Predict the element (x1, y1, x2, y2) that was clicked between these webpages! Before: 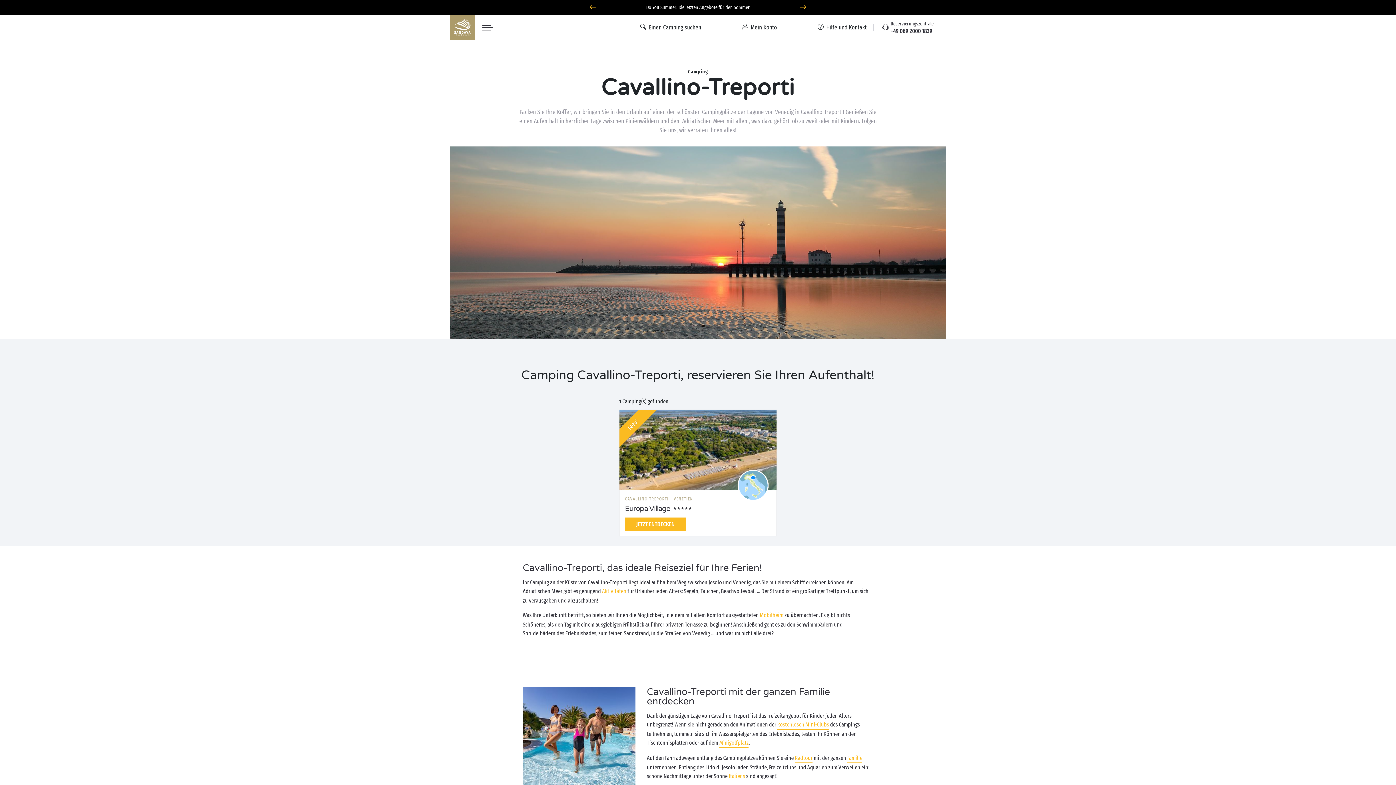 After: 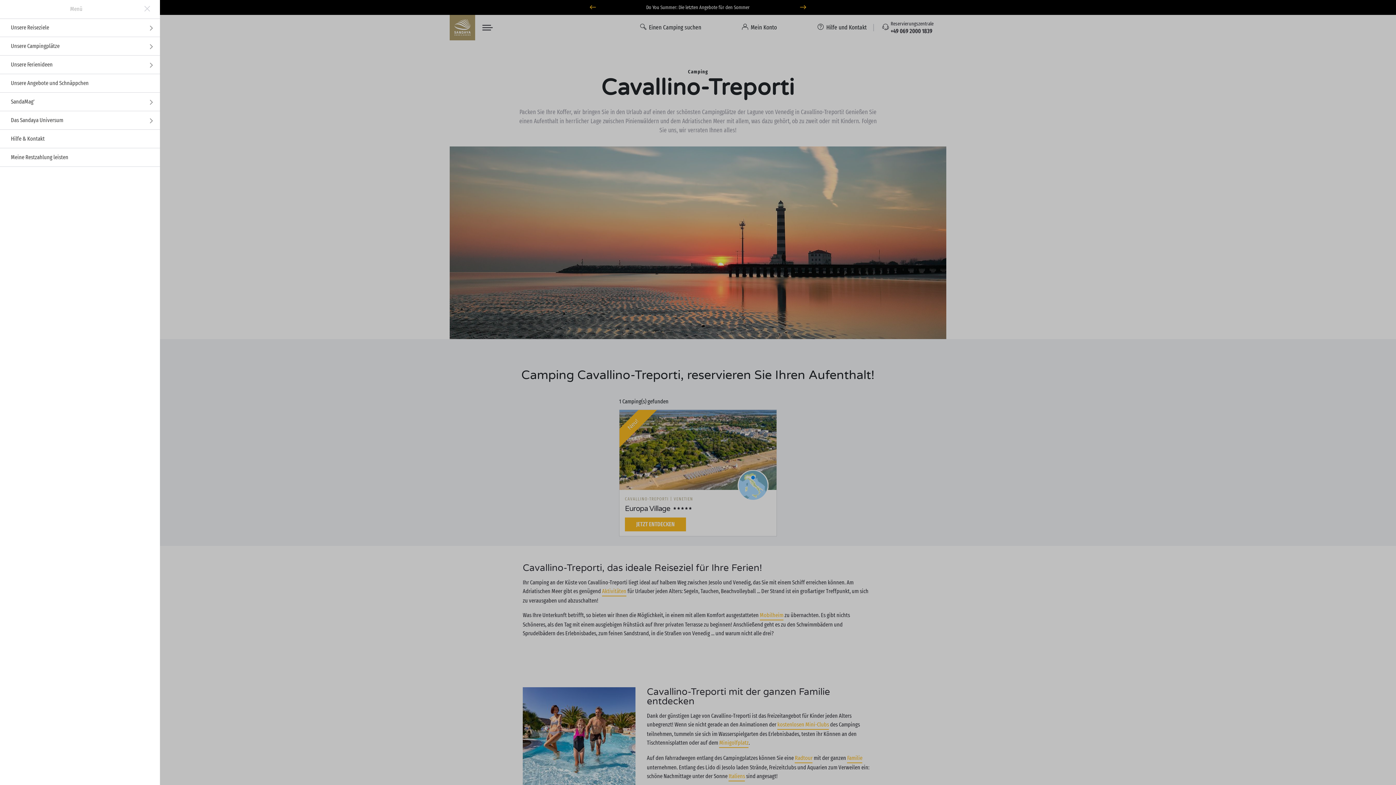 Action: bbox: (475, 24, 500, 31)